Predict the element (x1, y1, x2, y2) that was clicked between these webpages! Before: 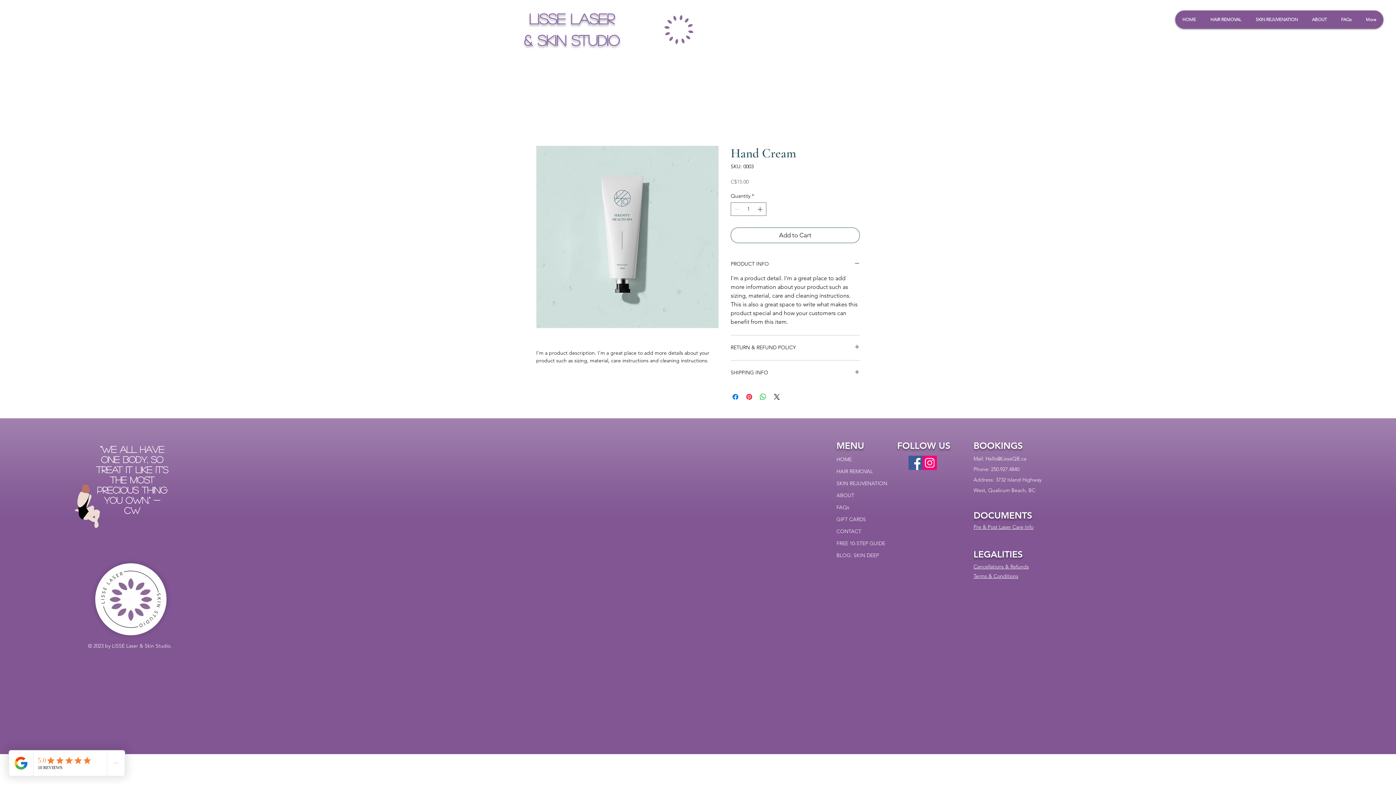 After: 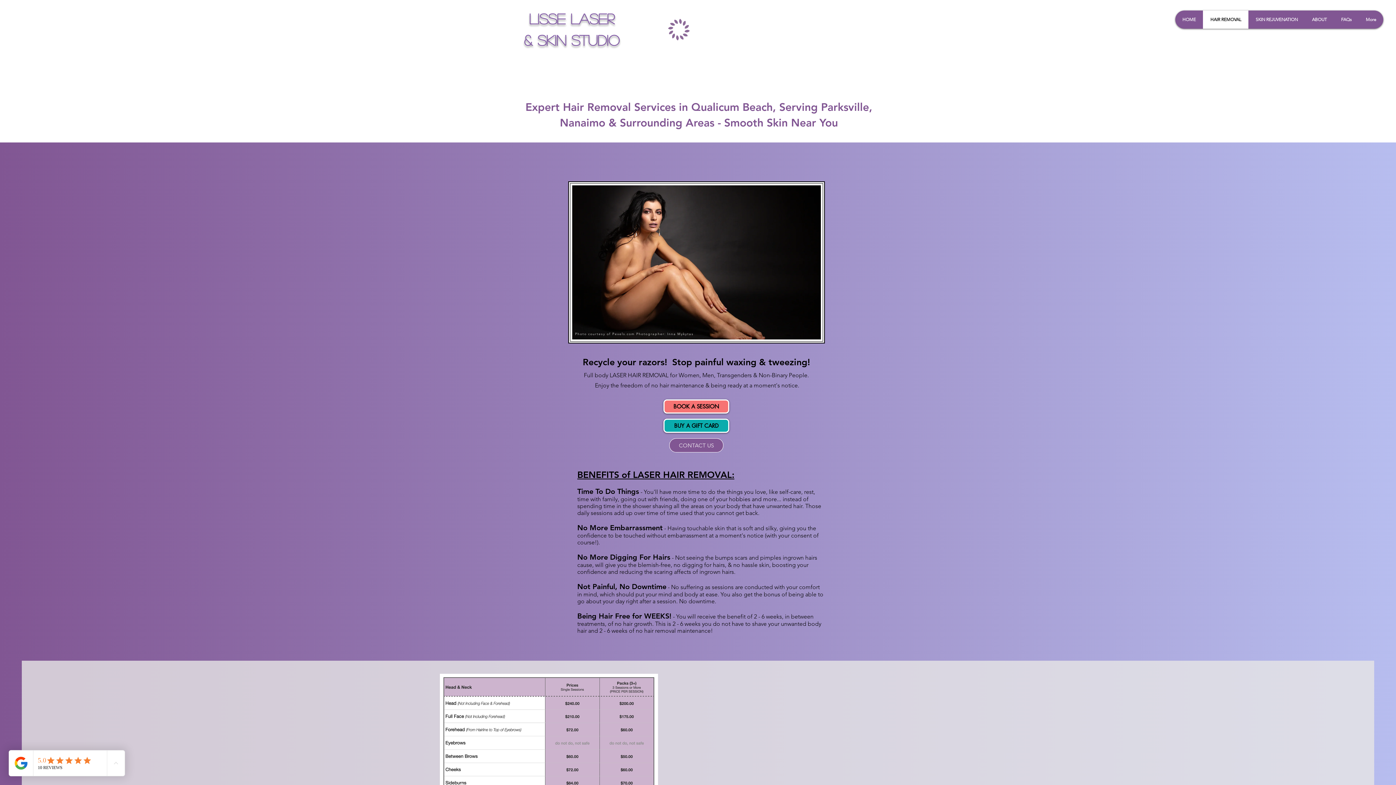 Action: bbox: (836, 465, 897, 477) label: HAIR REMOVAL